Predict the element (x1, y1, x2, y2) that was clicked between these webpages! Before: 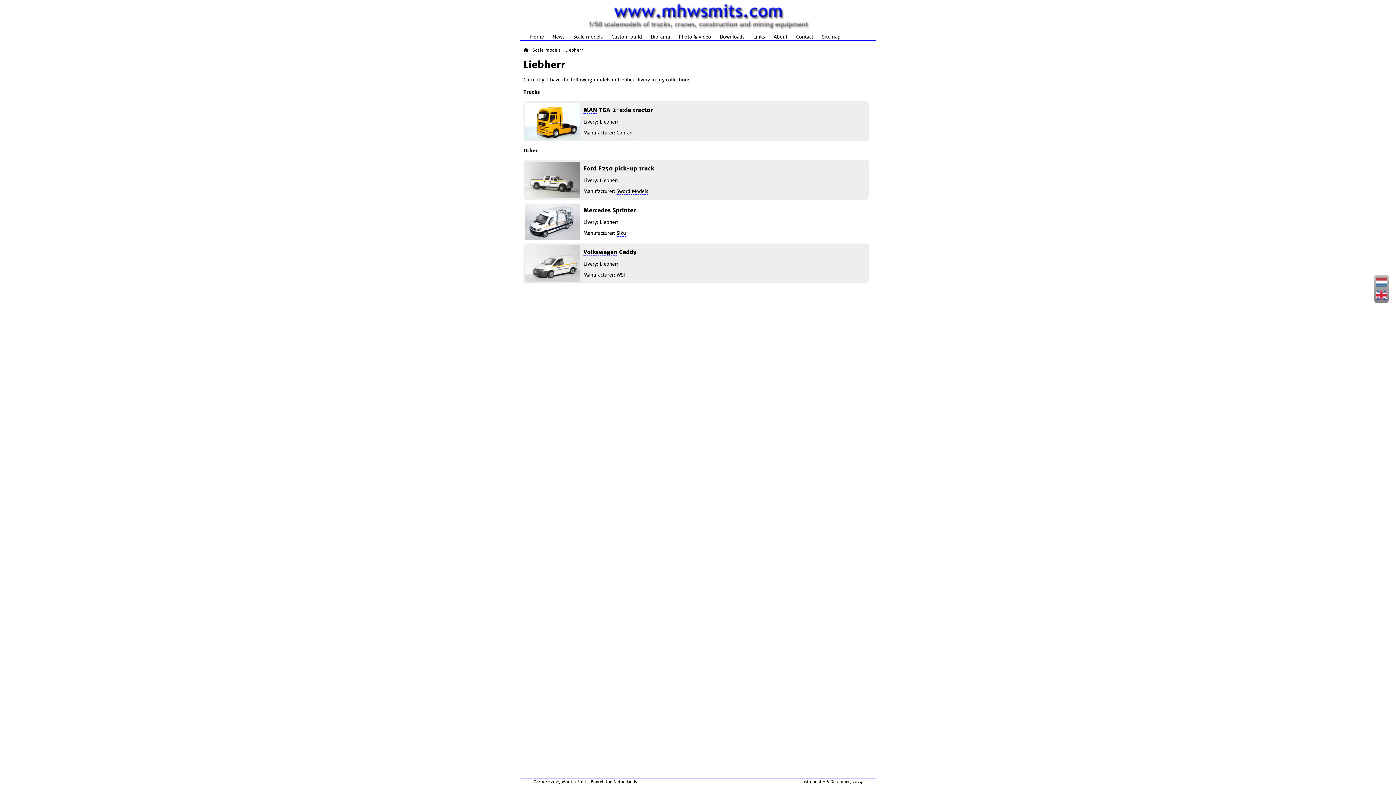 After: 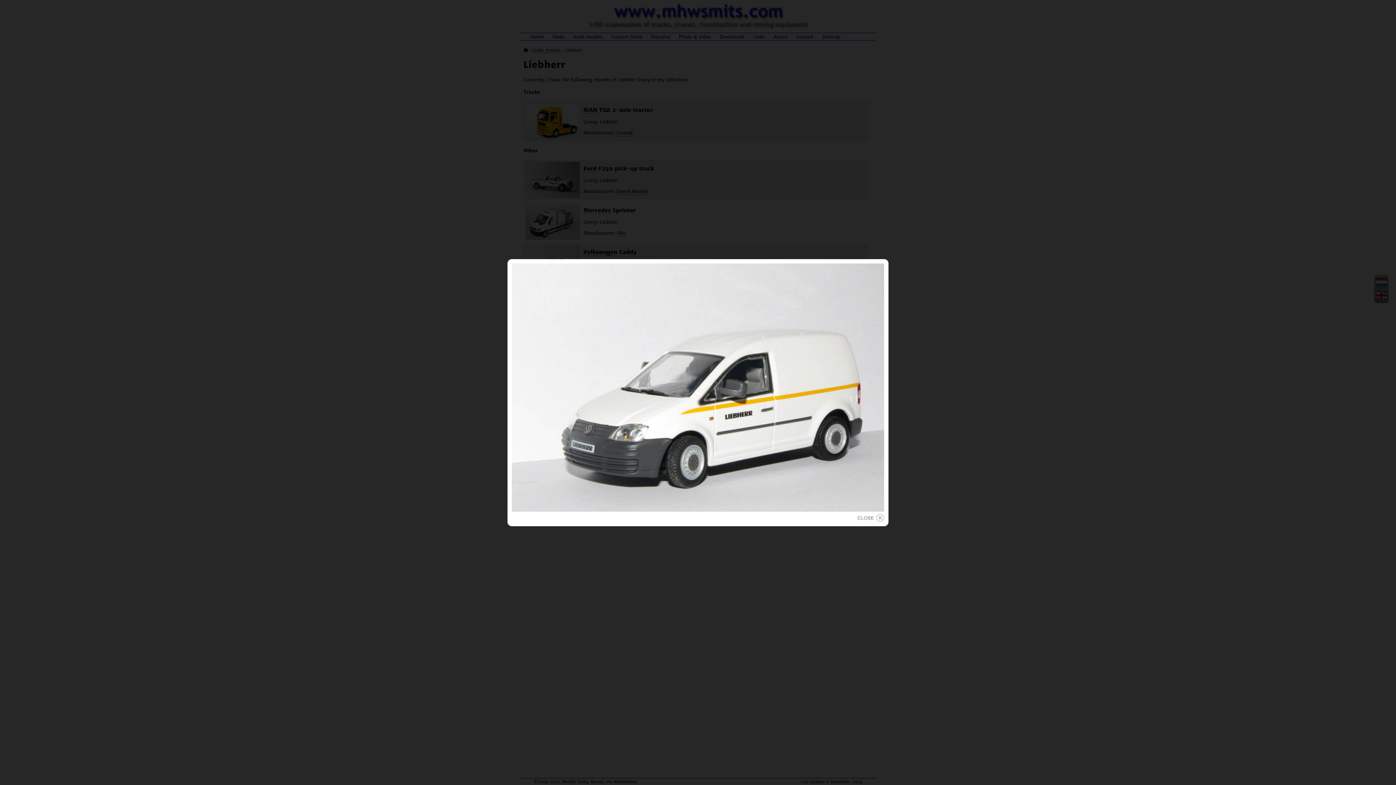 Action: bbox: (525, 277, 580, 283)